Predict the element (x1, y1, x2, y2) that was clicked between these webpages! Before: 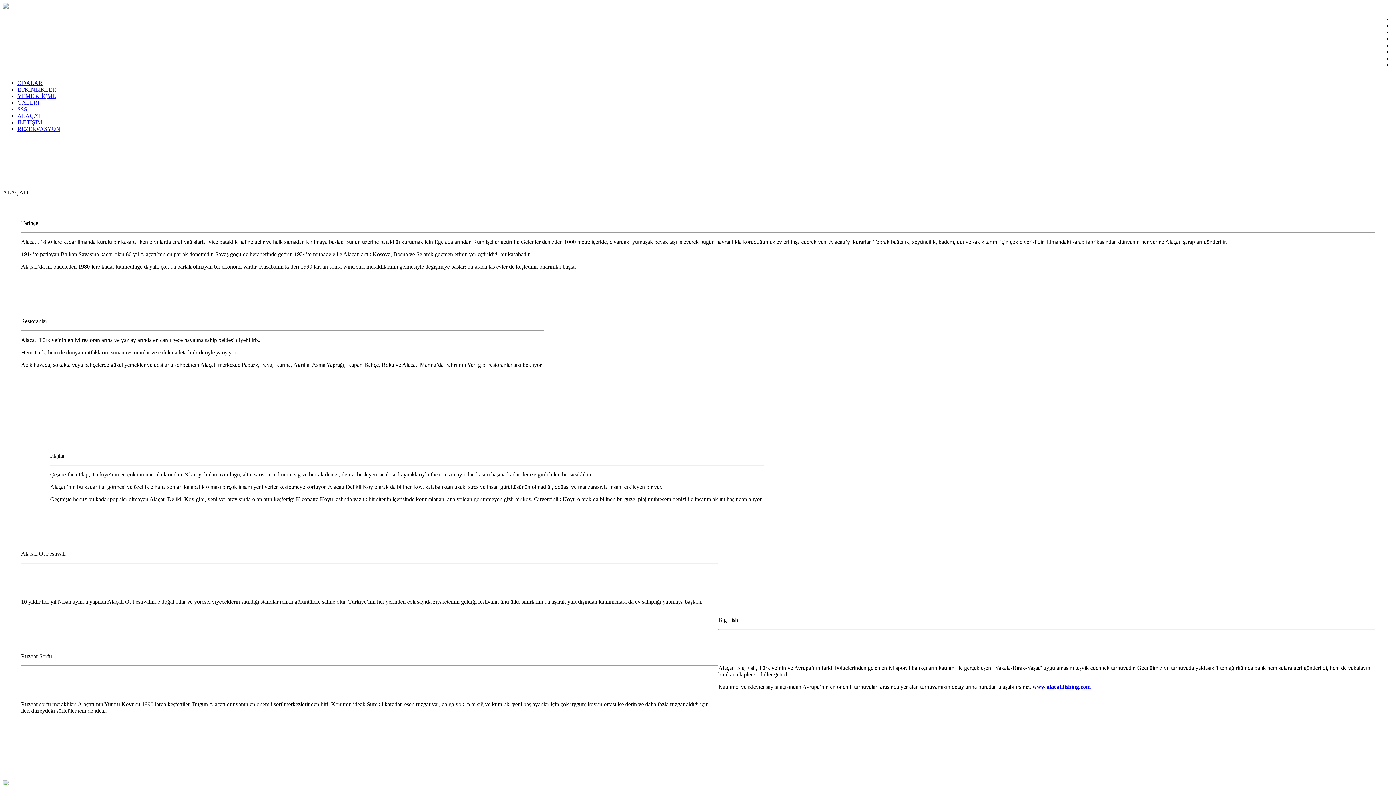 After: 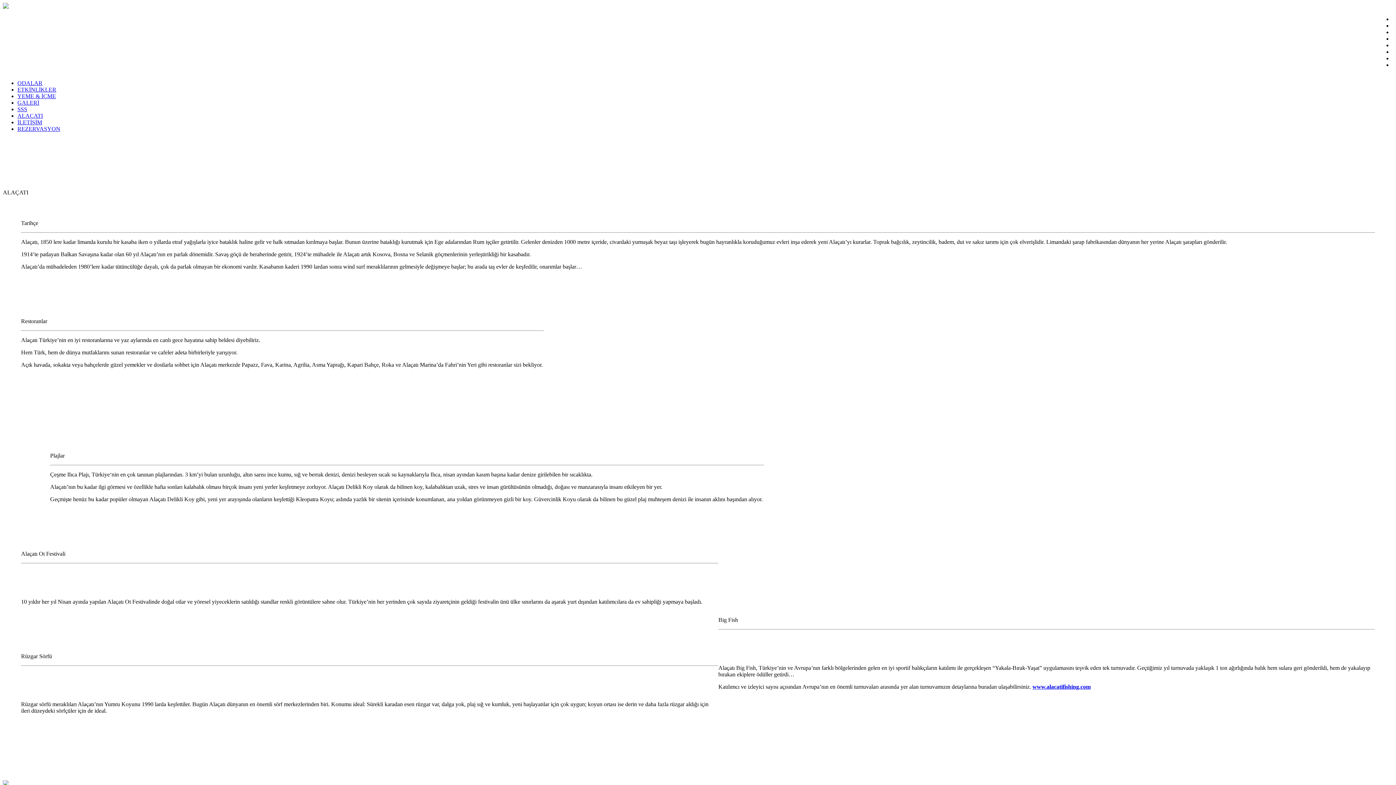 Action: bbox: (686, 170, 730, 177) label: +90 232 716 07 80